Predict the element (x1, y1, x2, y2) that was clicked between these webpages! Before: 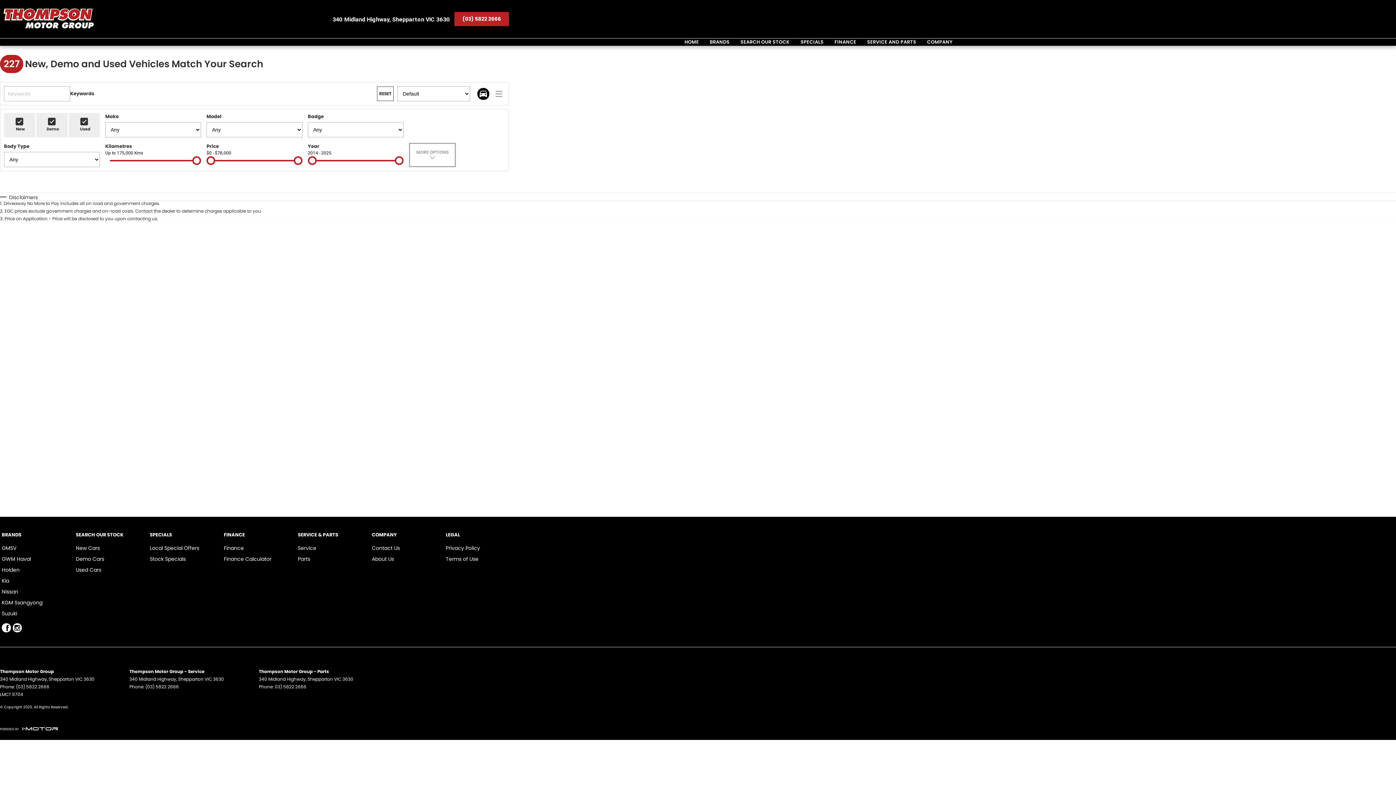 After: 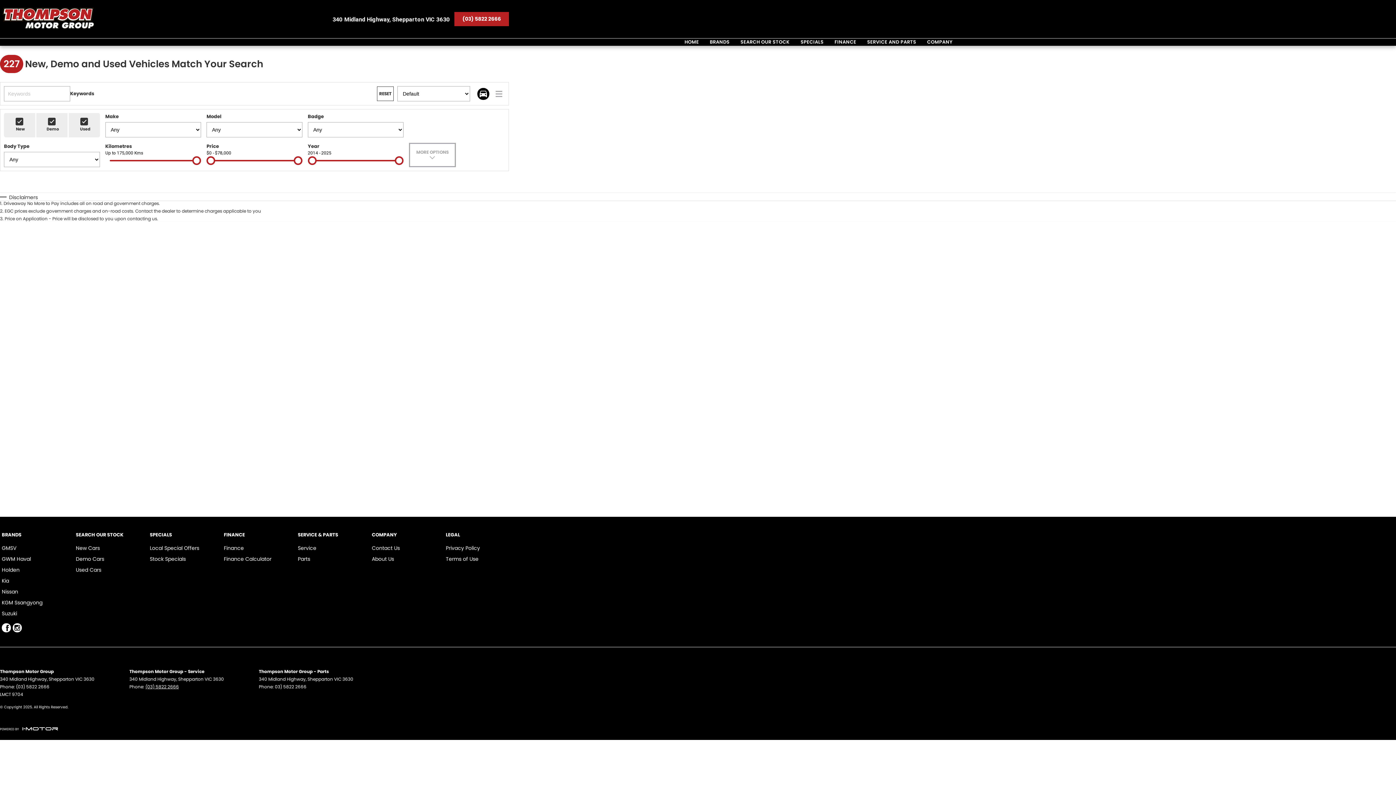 Action: bbox: (145, 684, 178, 690) label: (03) 5822 2666